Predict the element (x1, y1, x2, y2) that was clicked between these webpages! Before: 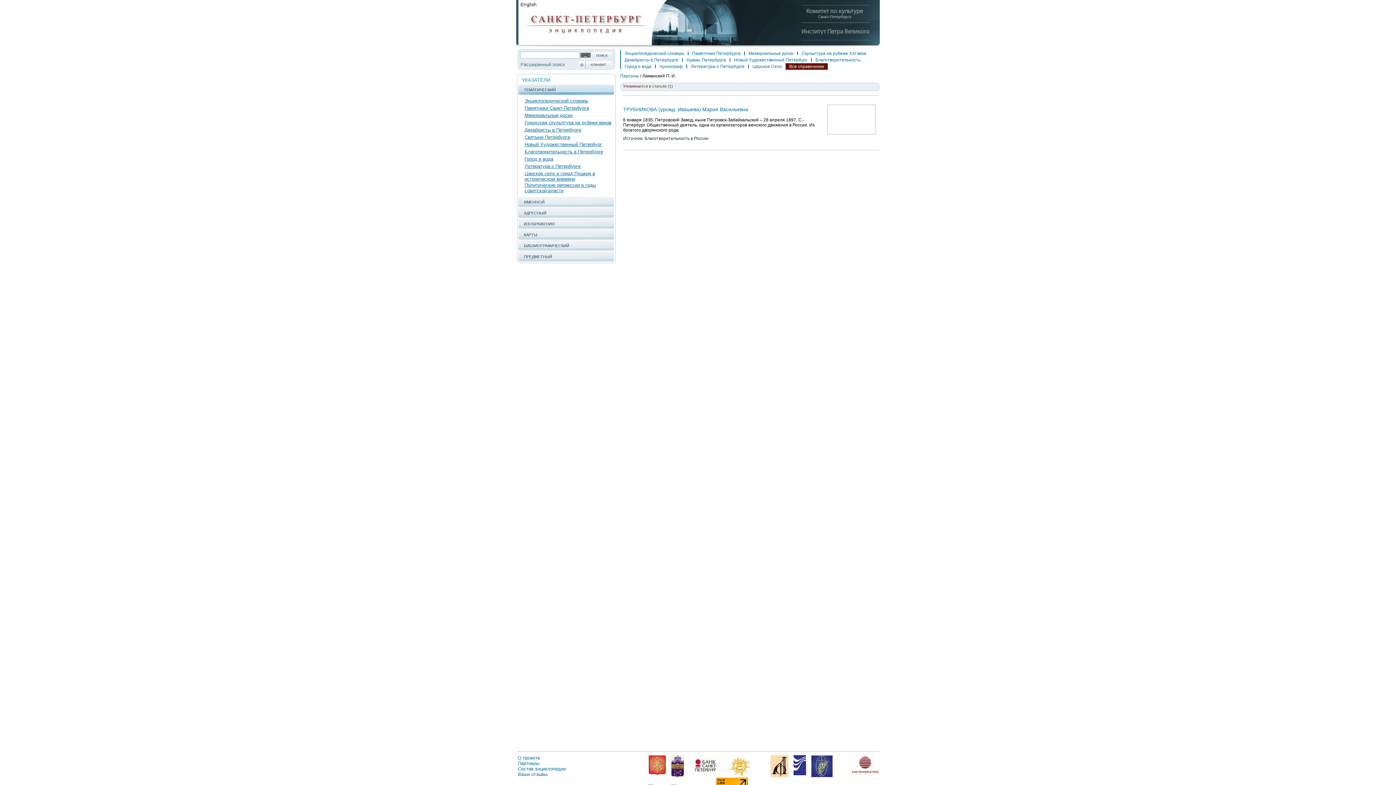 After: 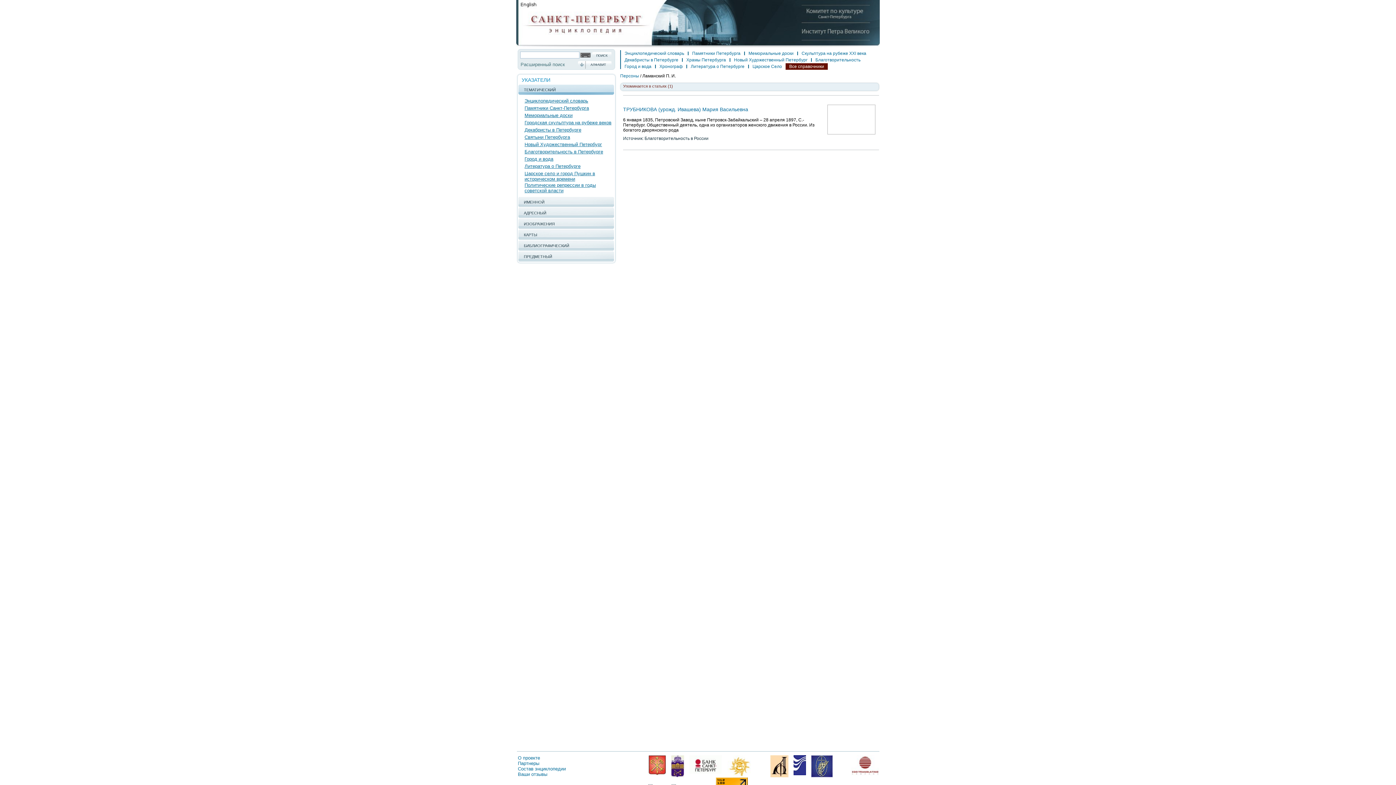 Action: label: Ваши отзывы bbox: (518, 772, 547, 777)